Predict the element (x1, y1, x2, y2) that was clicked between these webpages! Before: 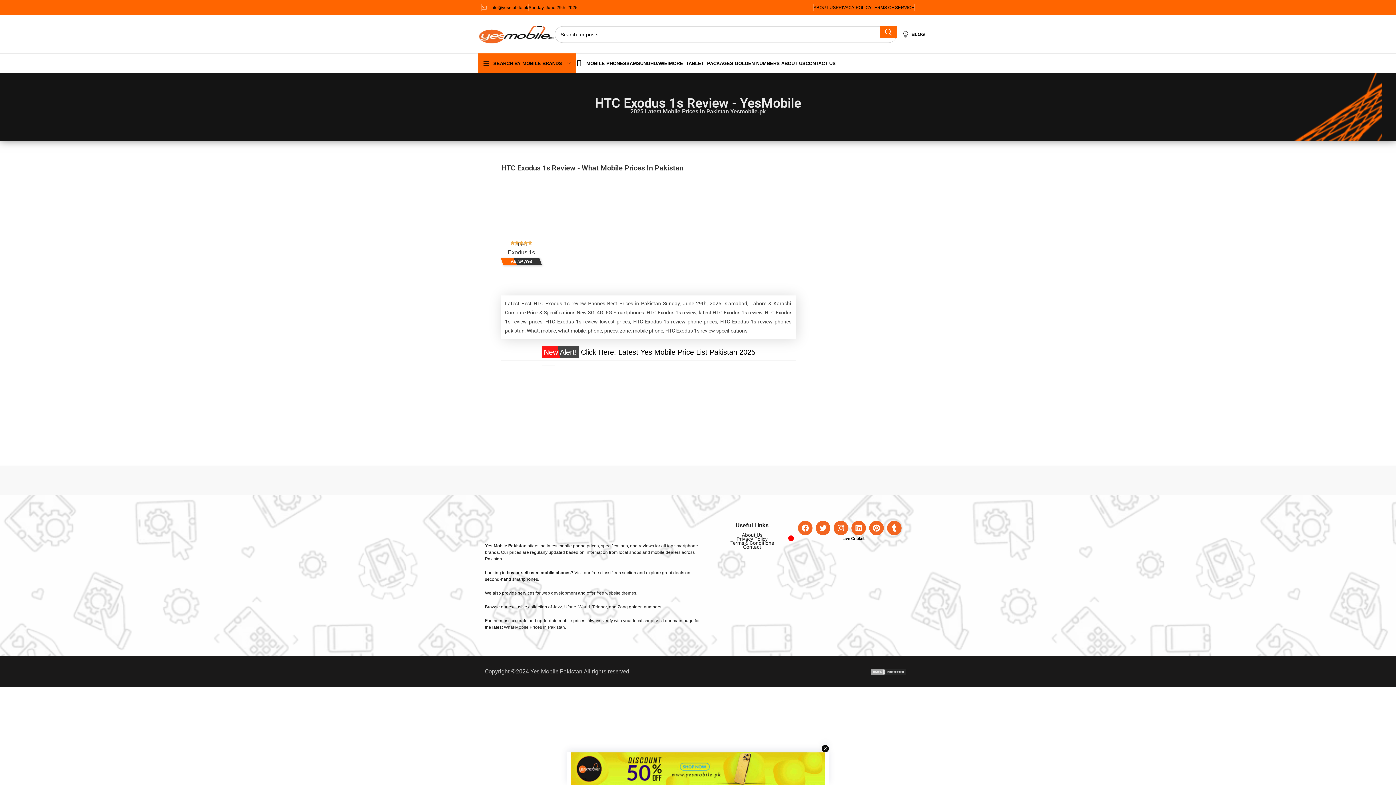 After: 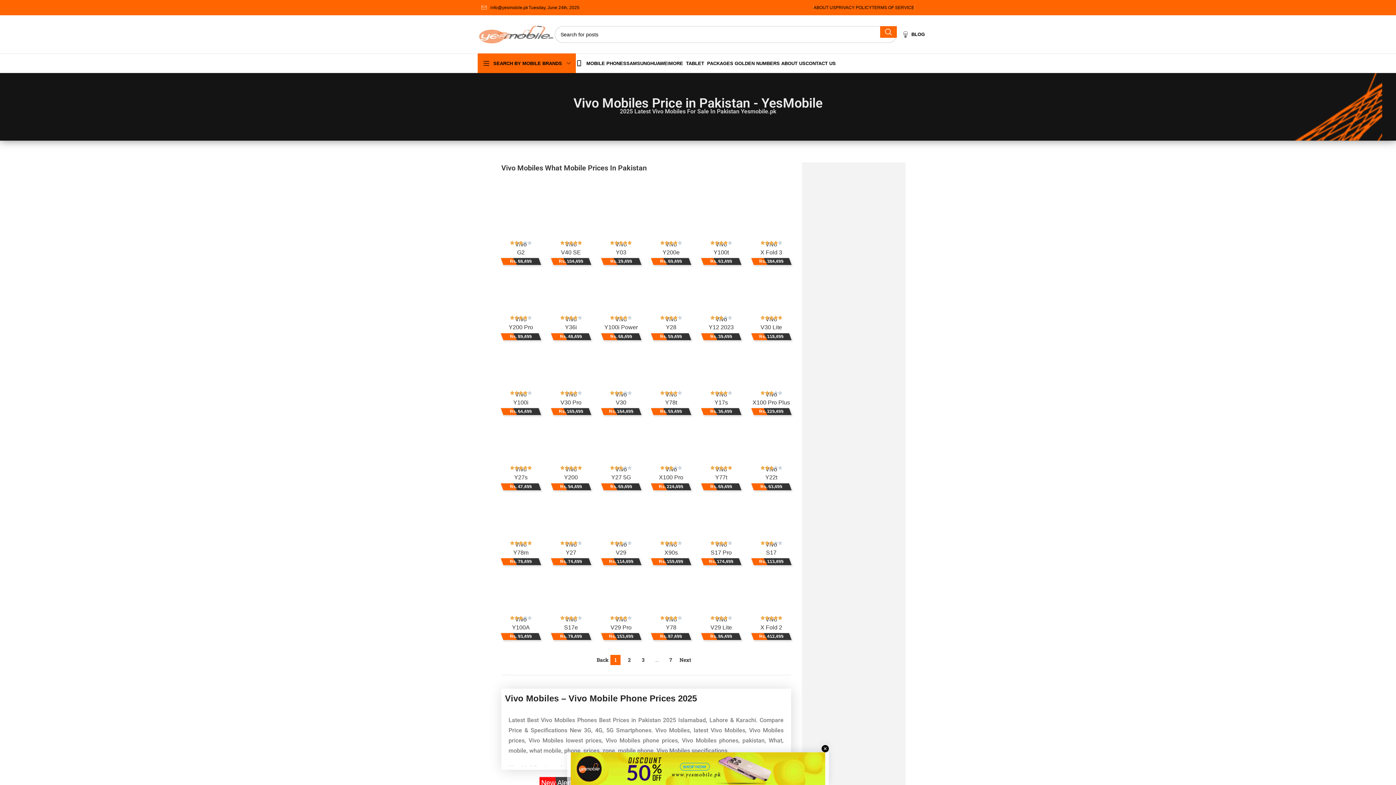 Action: bbox: (505, 476, 505, 484)